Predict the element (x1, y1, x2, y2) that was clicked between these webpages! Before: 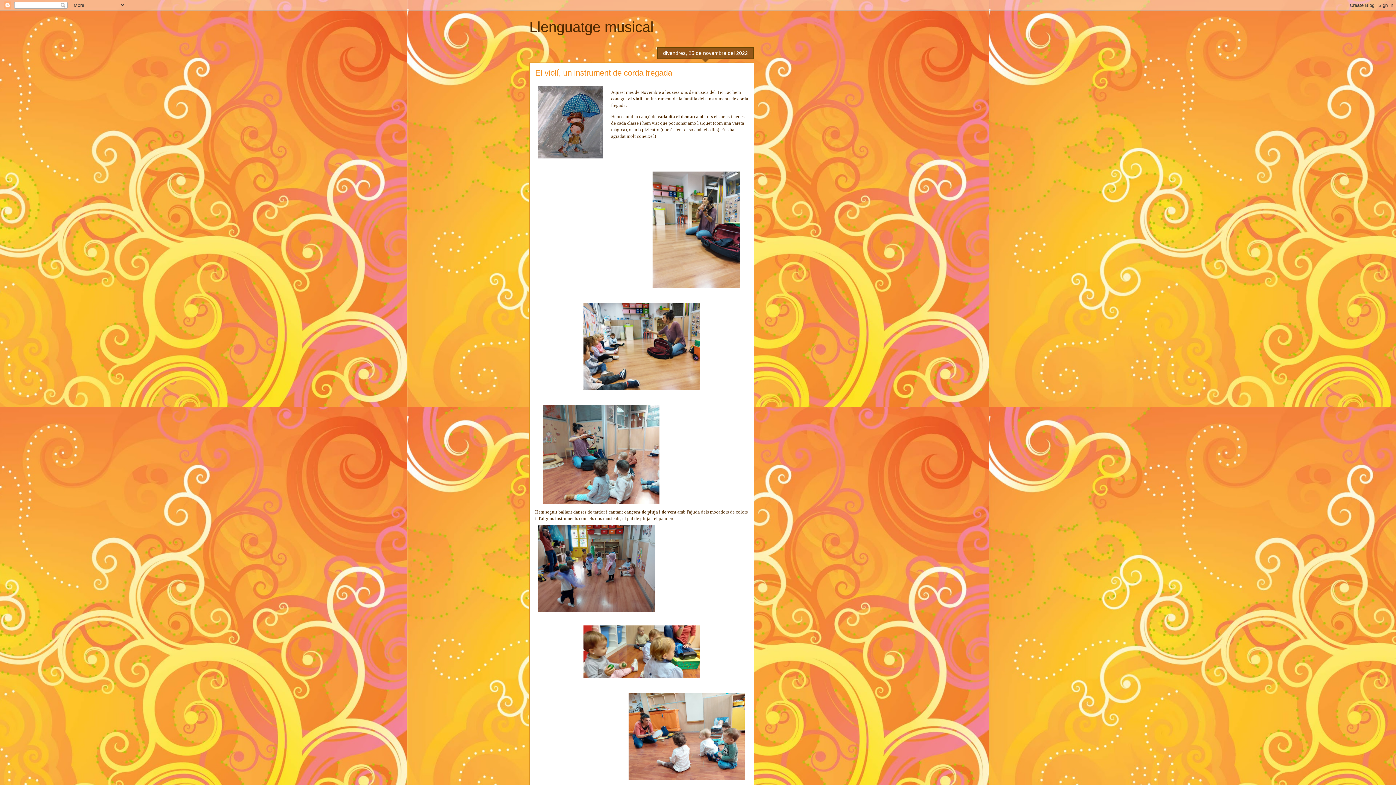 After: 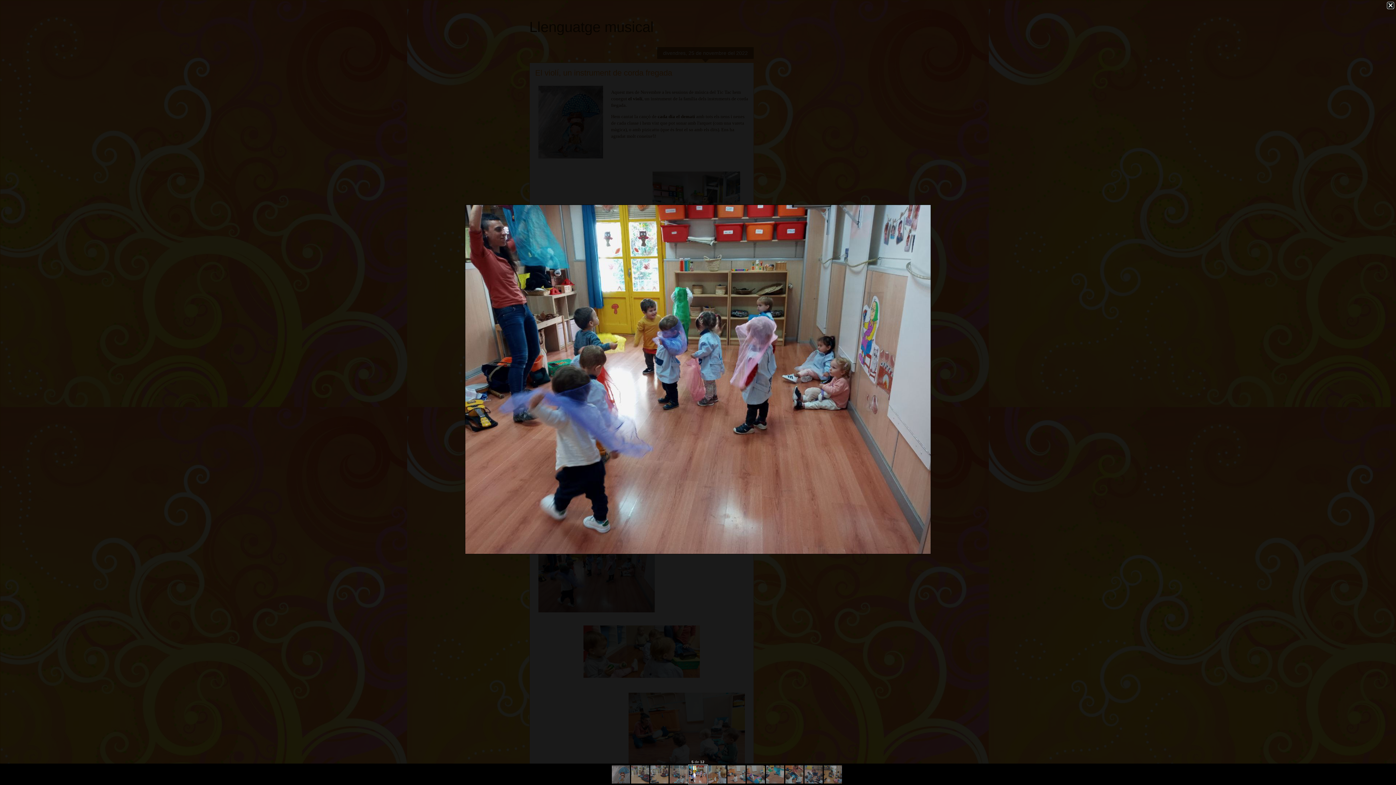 Action: bbox: (535, 522, 658, 617)